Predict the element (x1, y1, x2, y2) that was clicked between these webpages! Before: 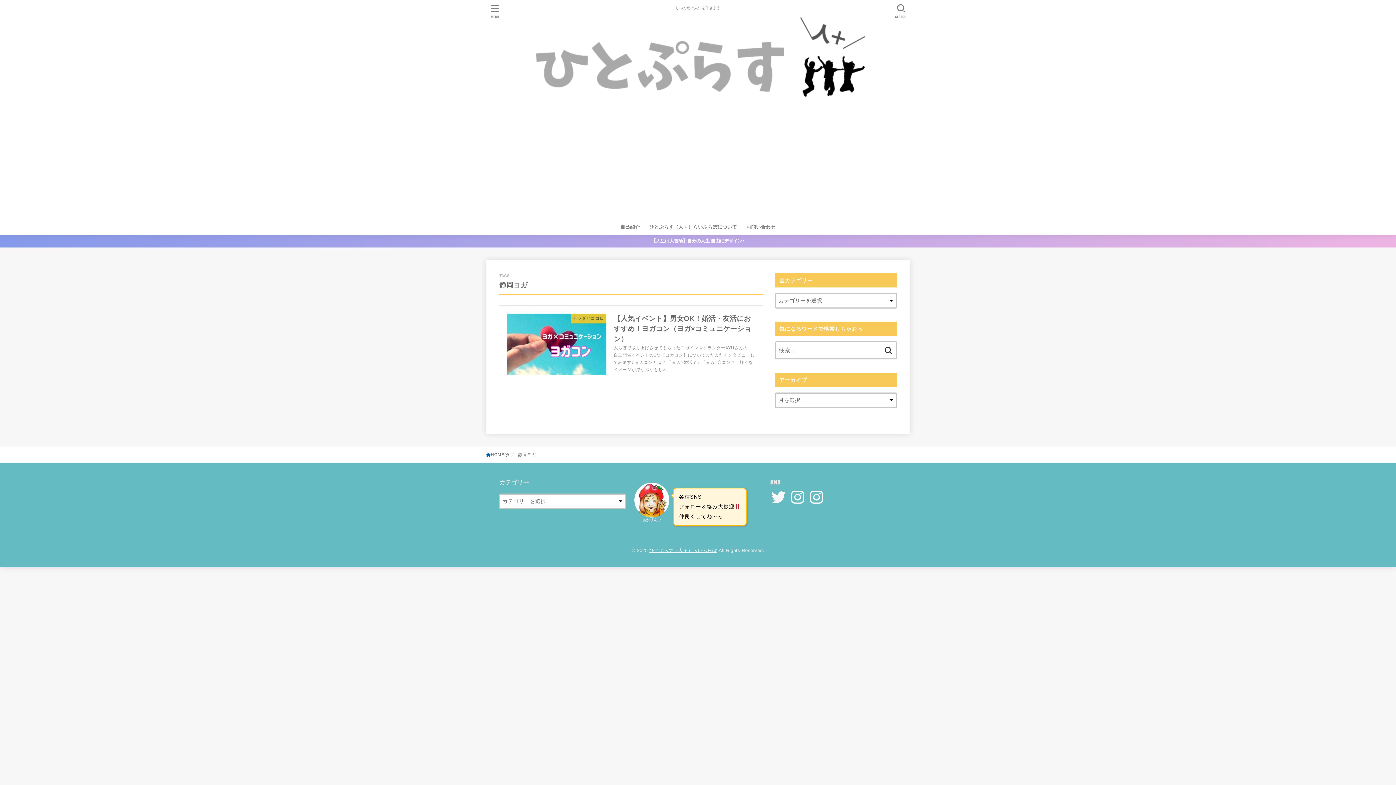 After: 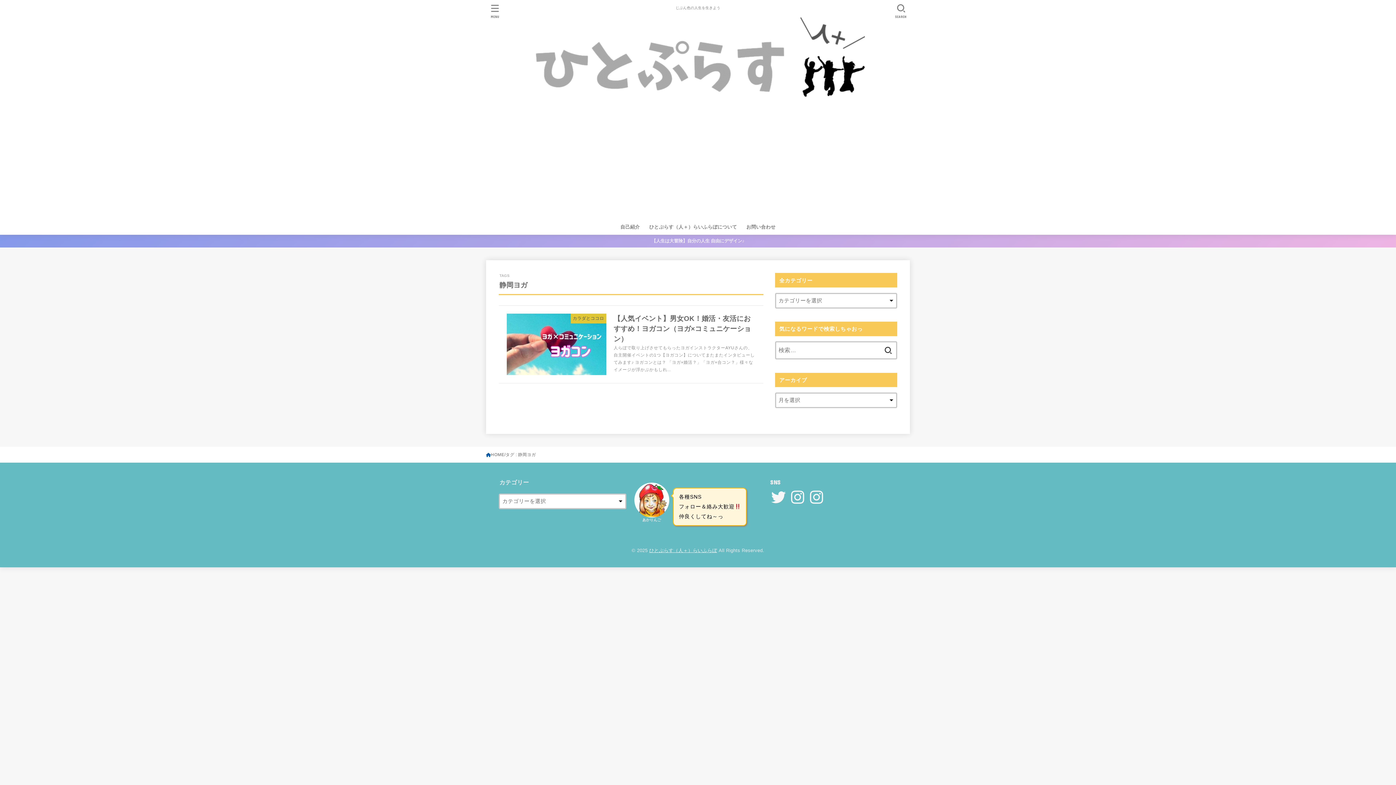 Action: bbox: (0, 234, 1396, 247) label: 【人生は大冒険】自分の人生 自由にデザイン♪